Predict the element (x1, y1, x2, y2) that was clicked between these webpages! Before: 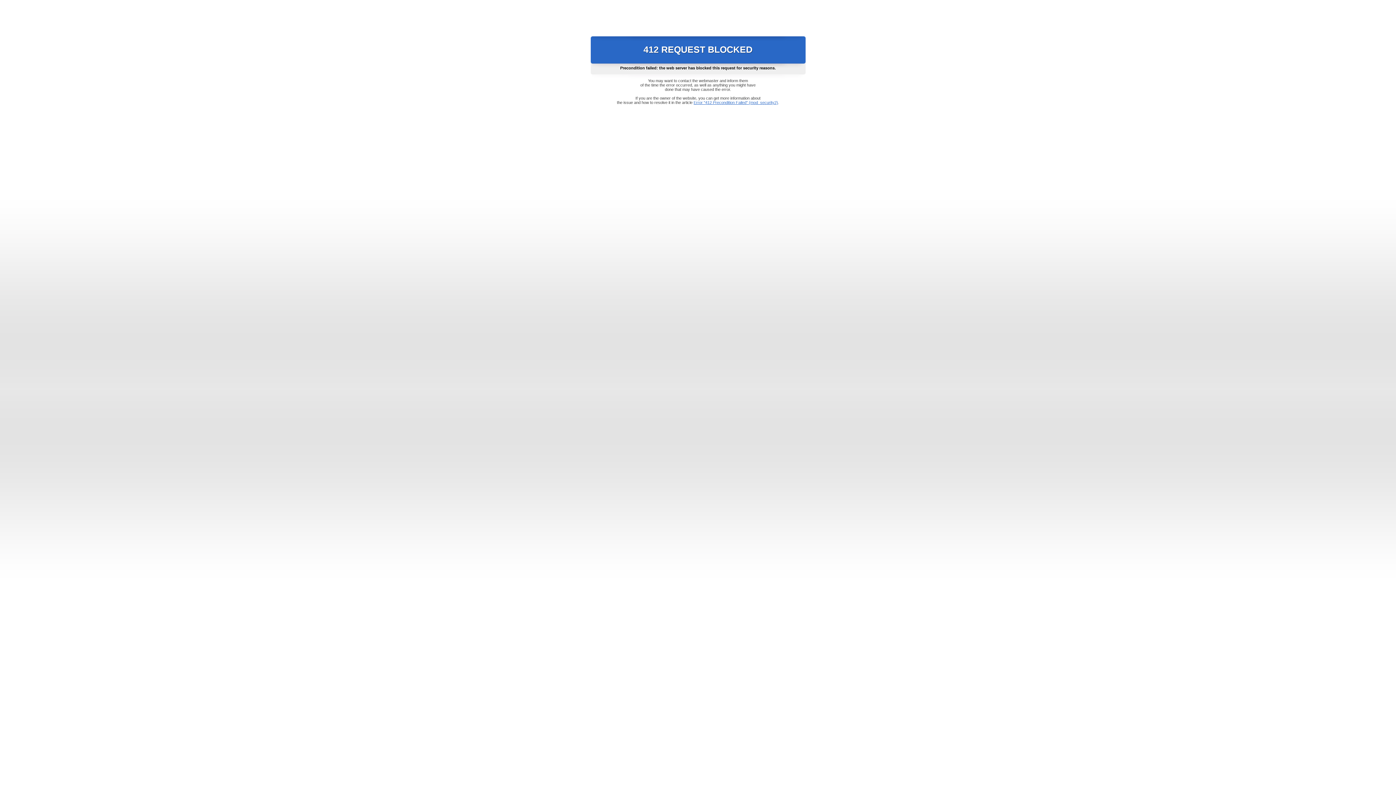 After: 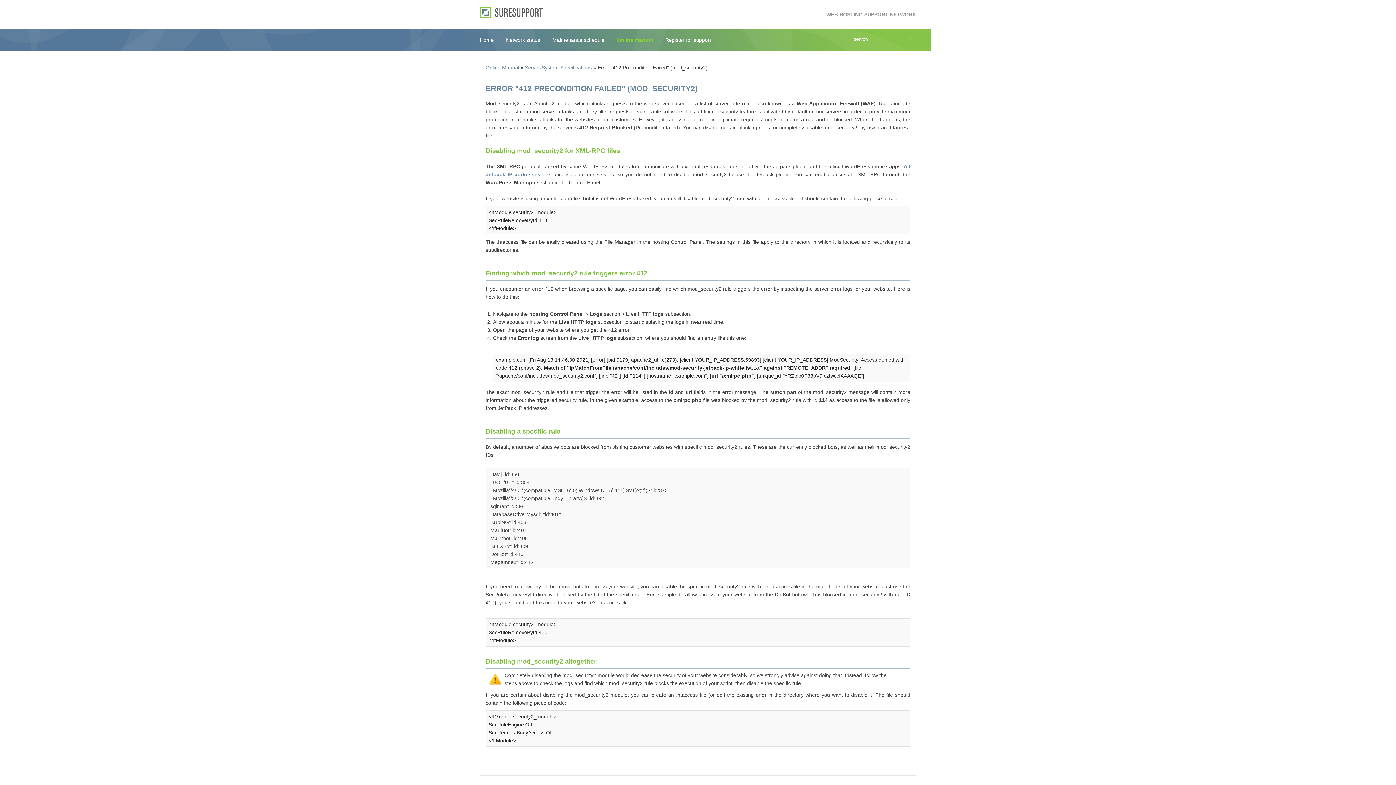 Action: label: Error "412 Precondition Failed" (mod_security2) bbox: (693, 100, 778, 104)